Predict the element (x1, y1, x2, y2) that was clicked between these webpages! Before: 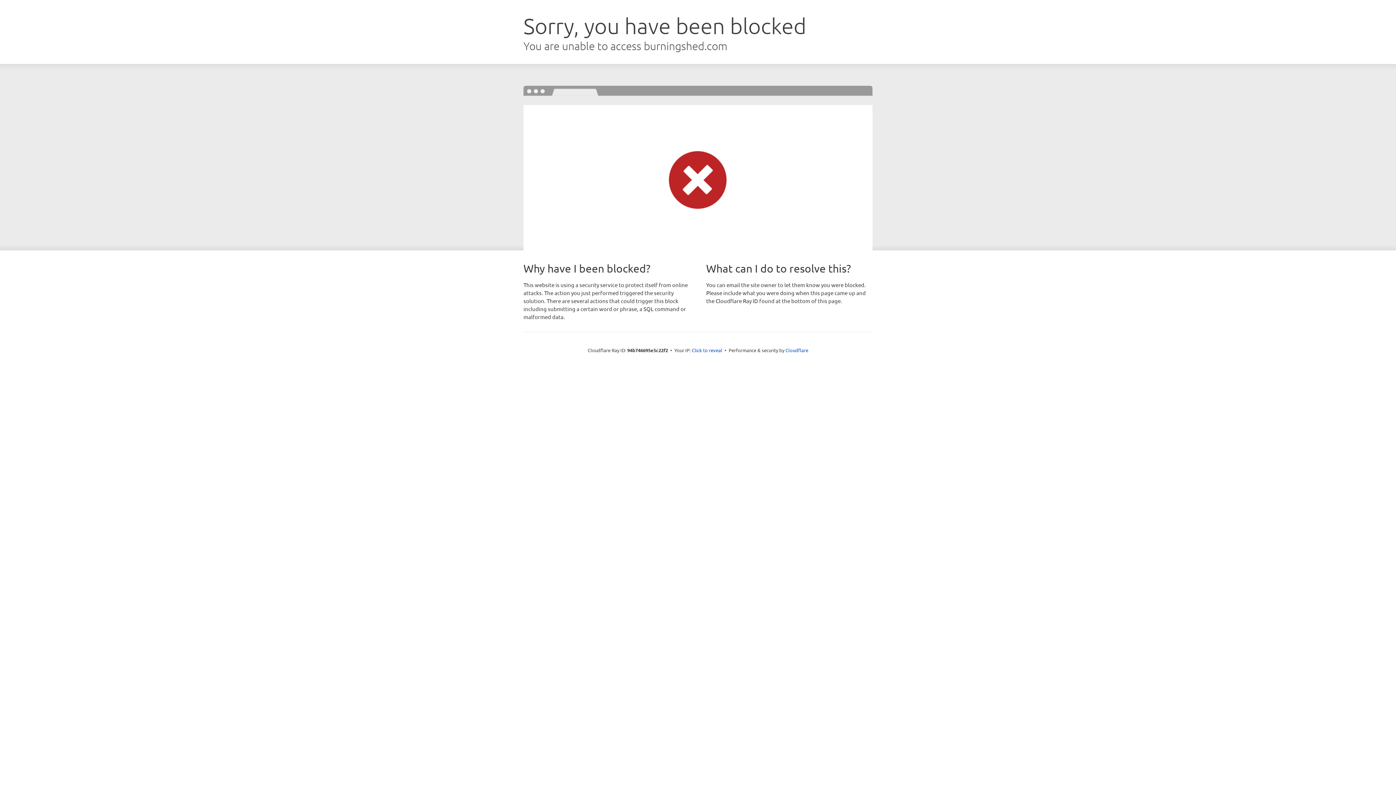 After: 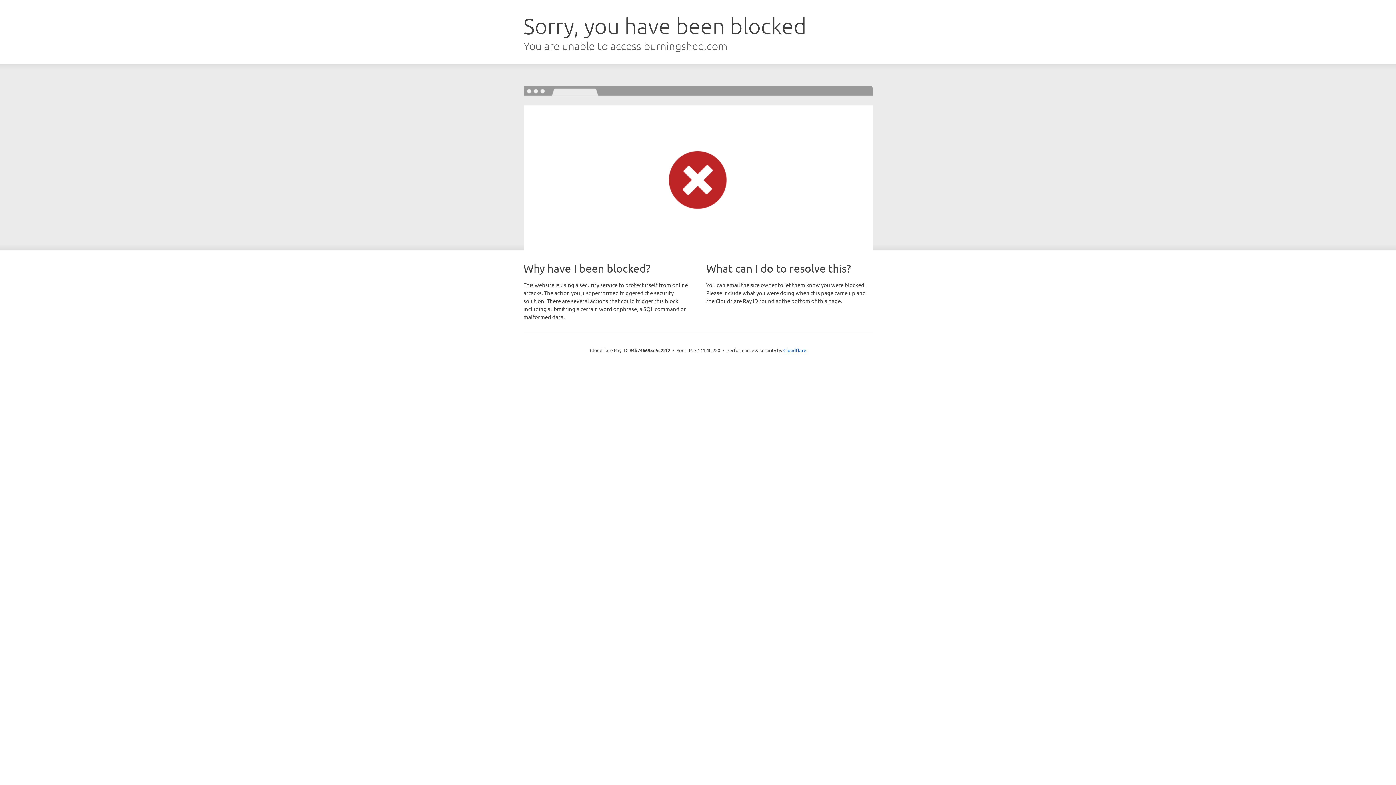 Action: bbox: (692, 346, 722, 353) label: Click to reveal